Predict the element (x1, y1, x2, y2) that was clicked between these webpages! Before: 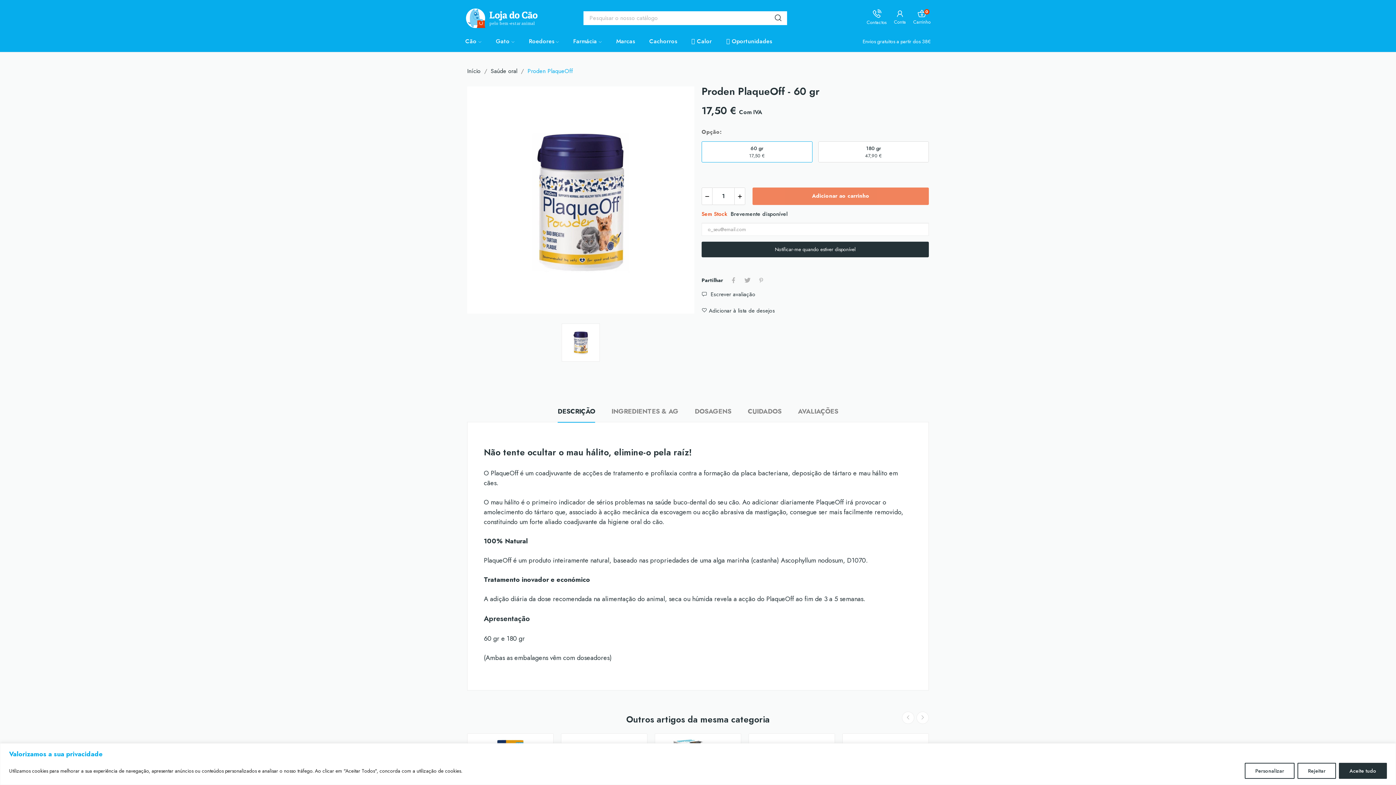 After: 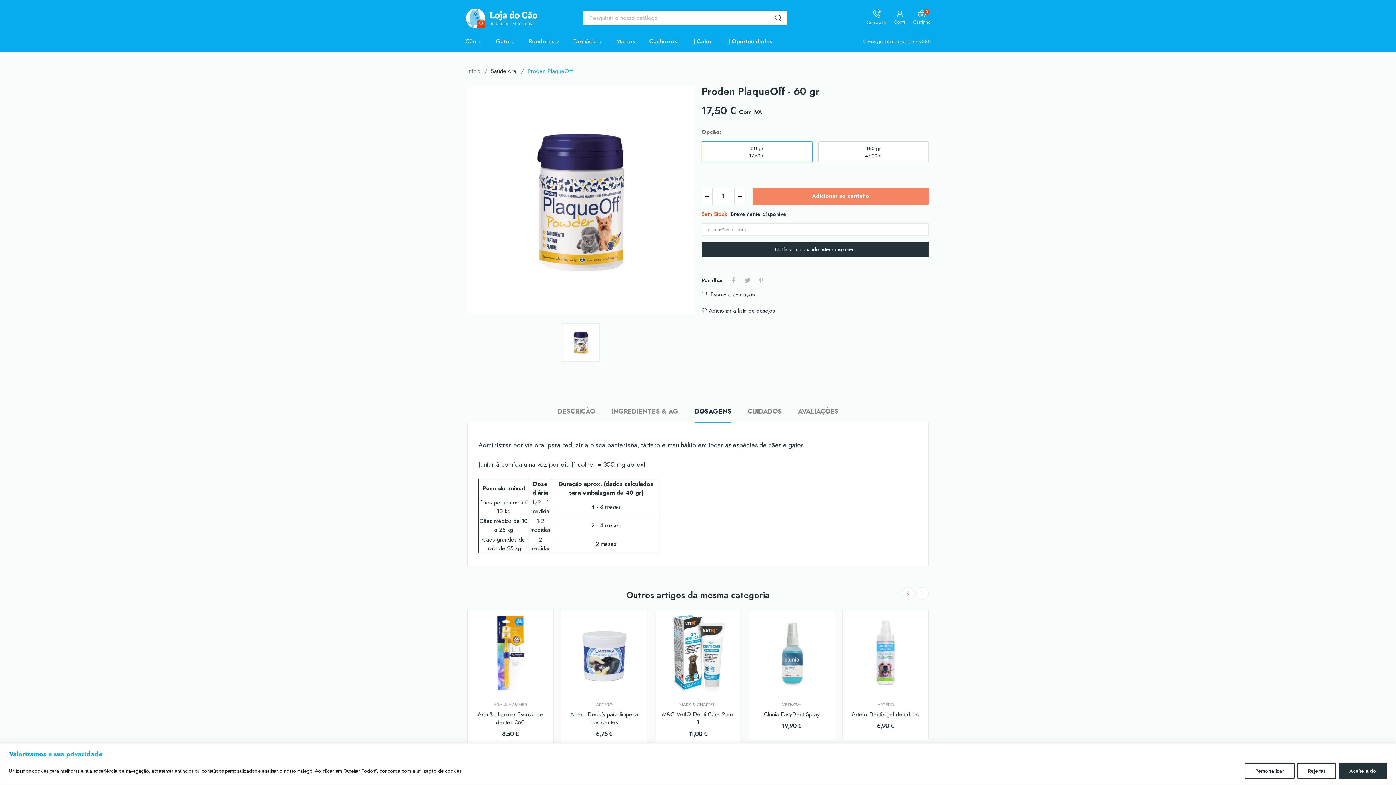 Action: label: DOSAGENS bbox: (694, 406, 731, 422)